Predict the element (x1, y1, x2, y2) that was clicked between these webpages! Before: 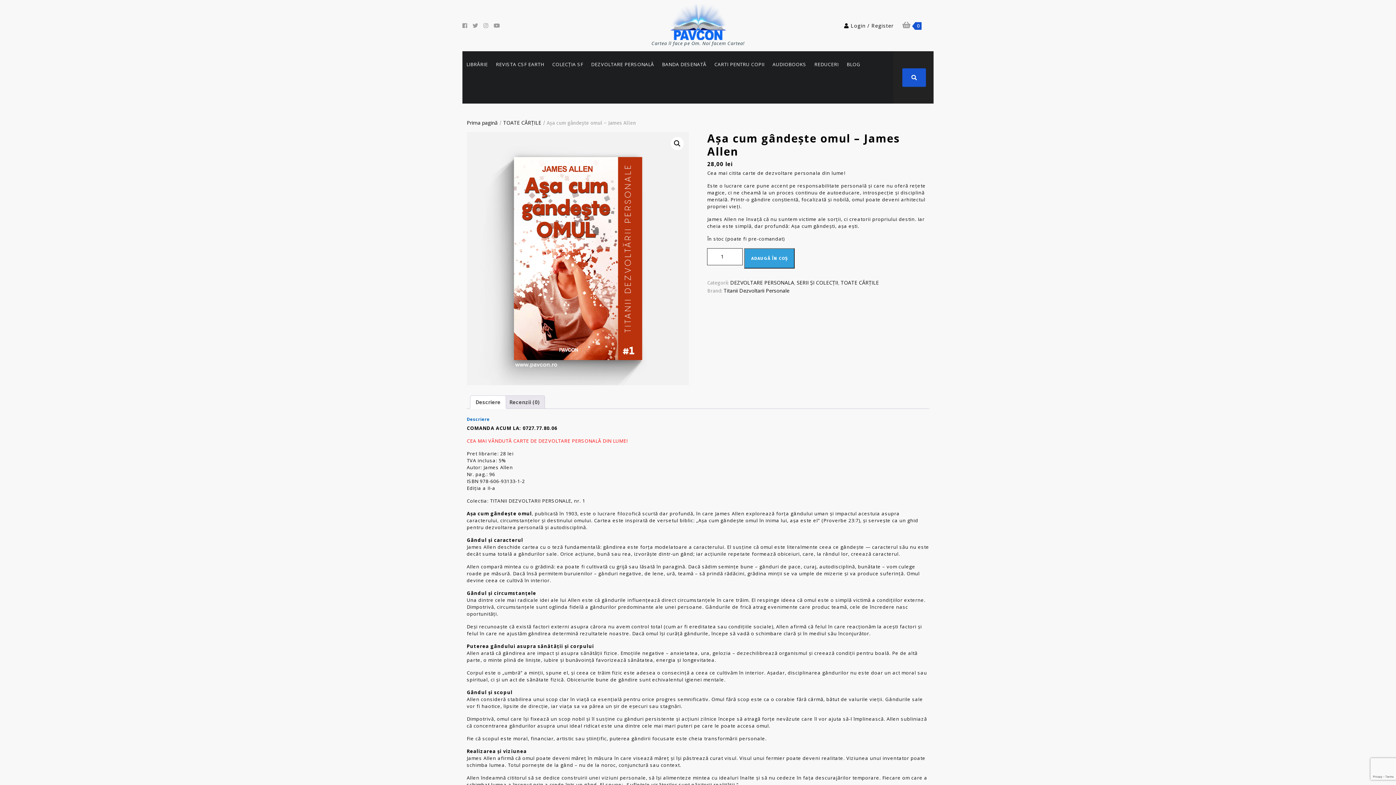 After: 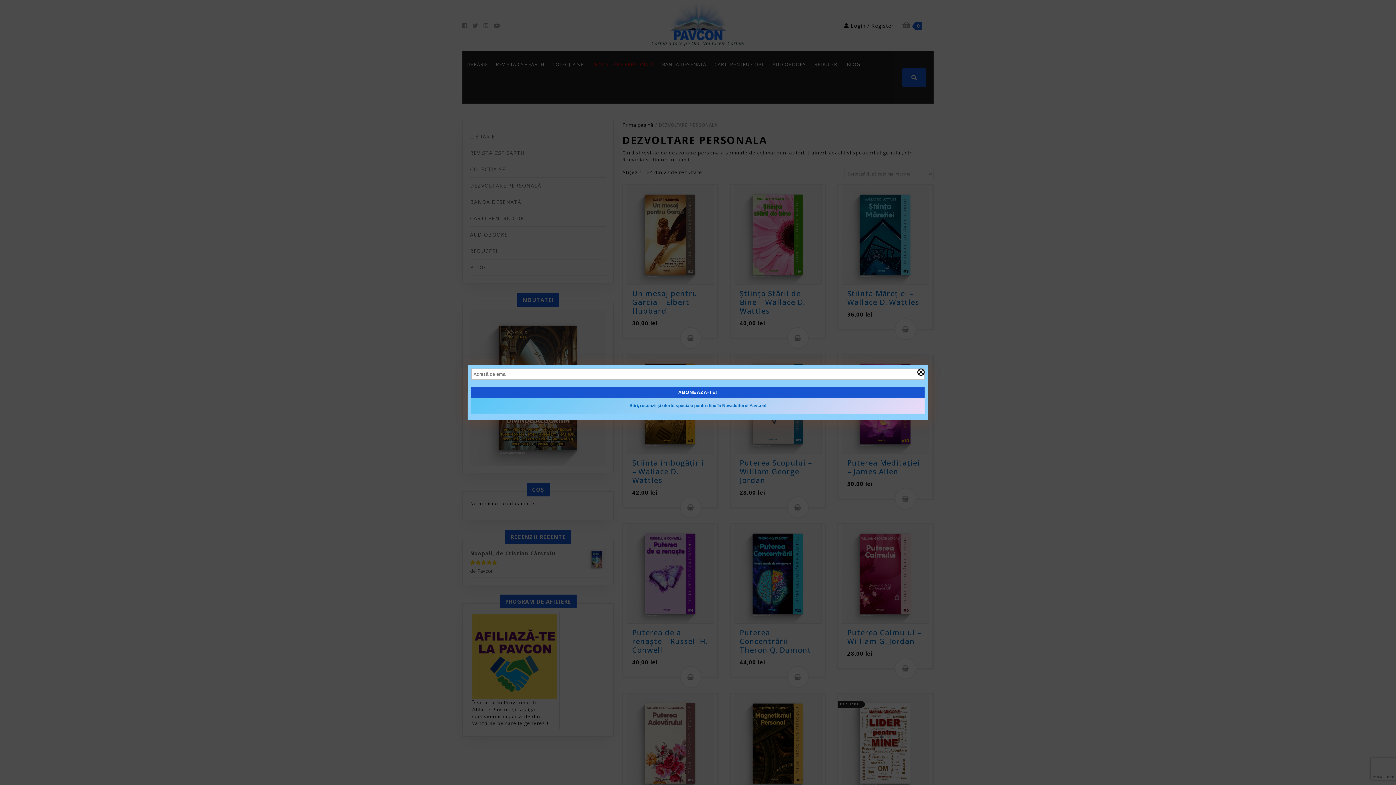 Action: label: DEZVOLTARE PERSONALA bbox: (730, 279, 794, 286)